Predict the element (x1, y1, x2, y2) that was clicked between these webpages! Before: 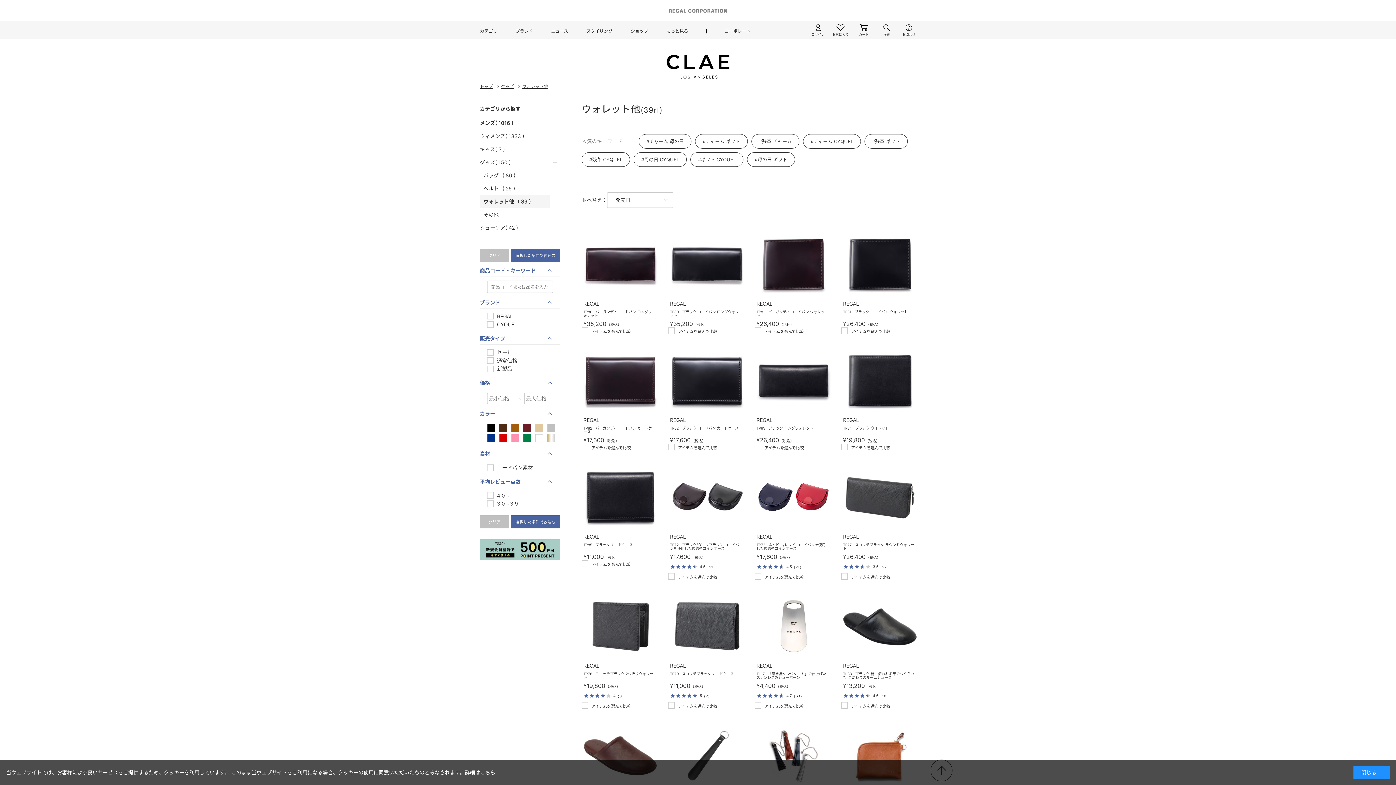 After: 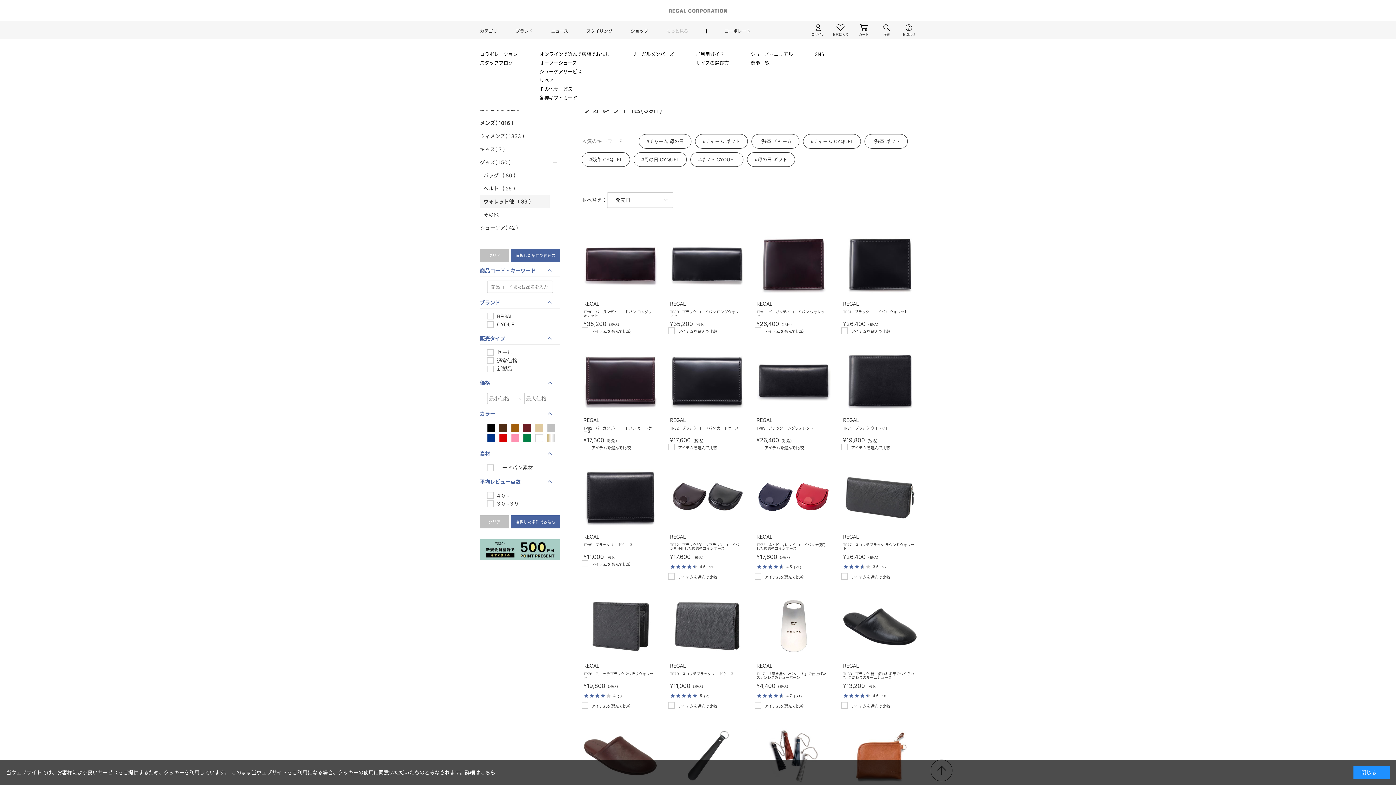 Action: bbox: (657, 27, 706, 34) label: もっと見る